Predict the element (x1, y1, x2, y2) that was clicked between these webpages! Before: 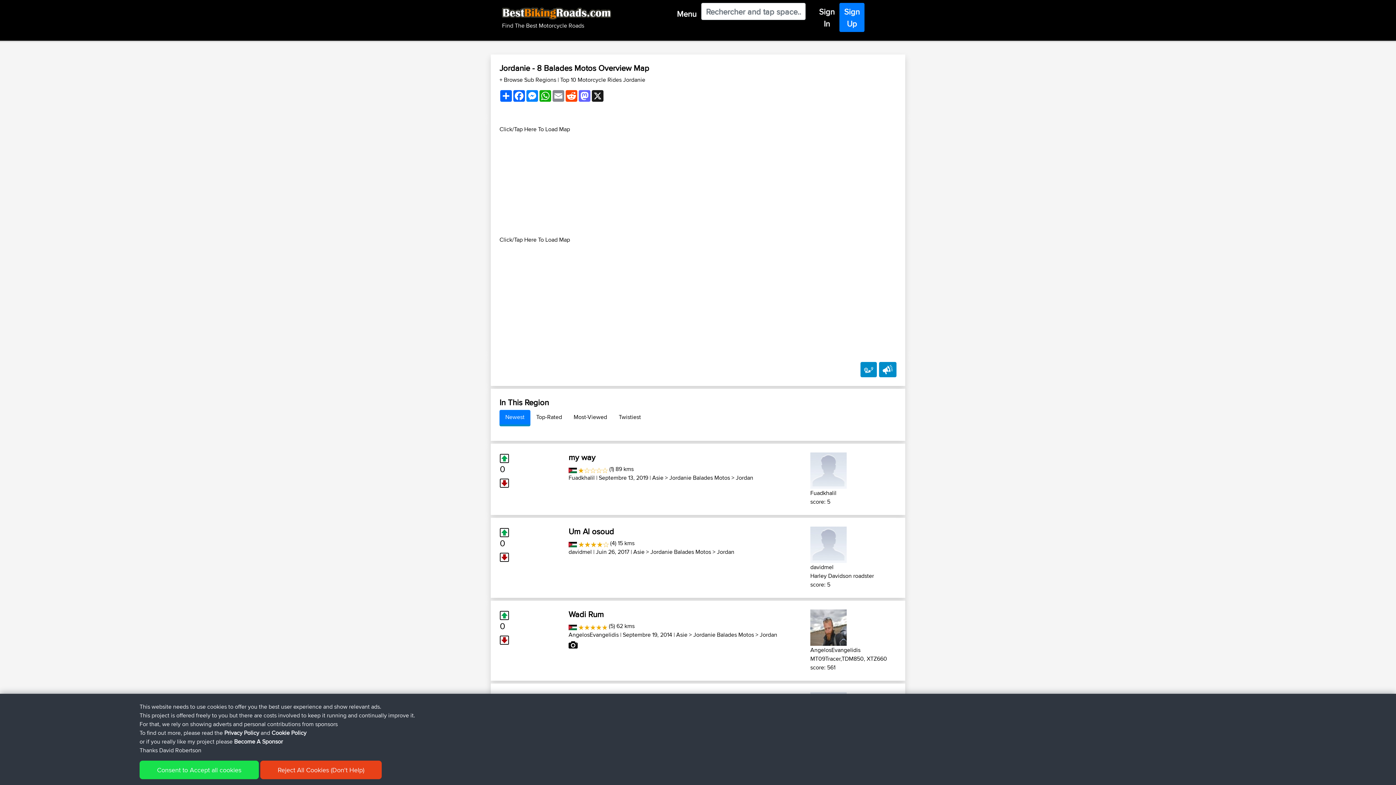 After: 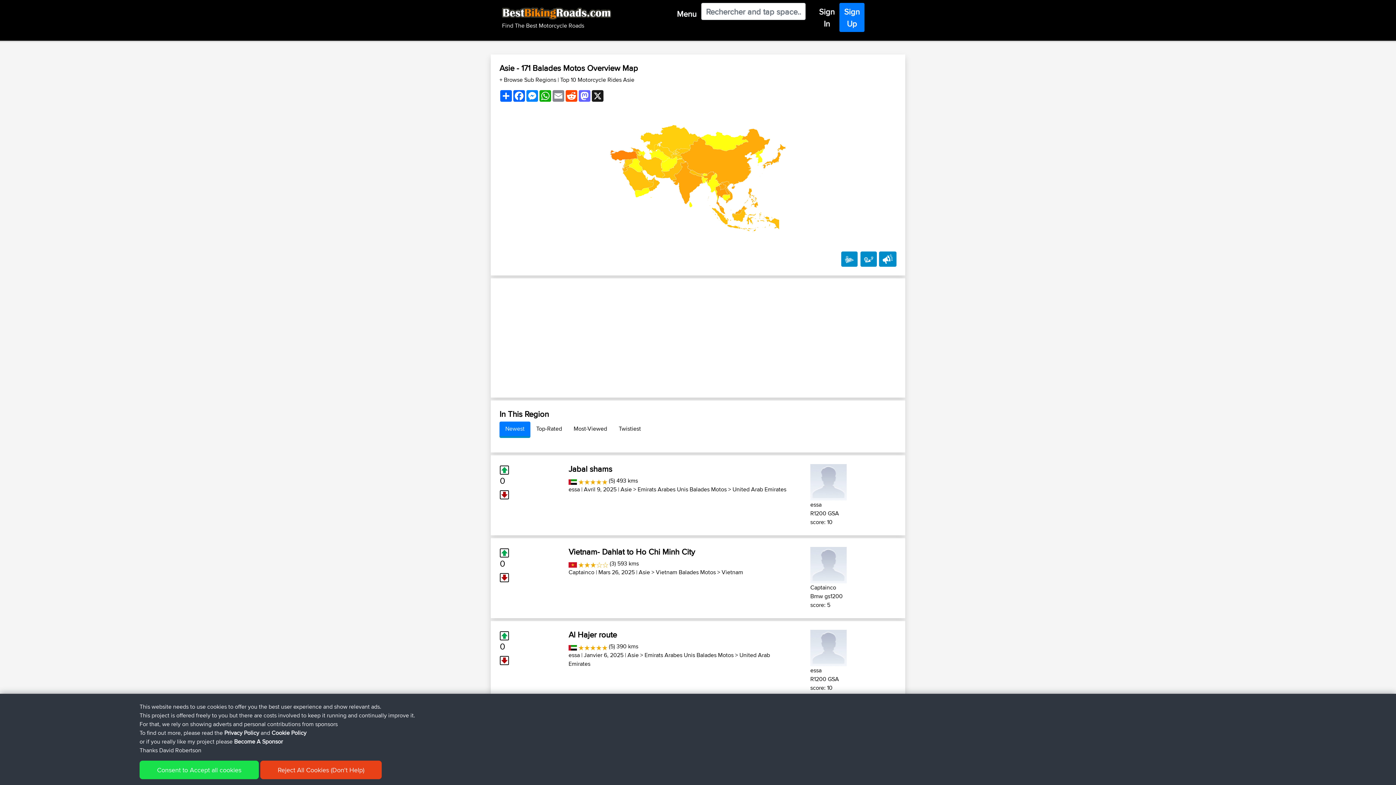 Action: label: Asie bbox: (633, 548, 644, 556)